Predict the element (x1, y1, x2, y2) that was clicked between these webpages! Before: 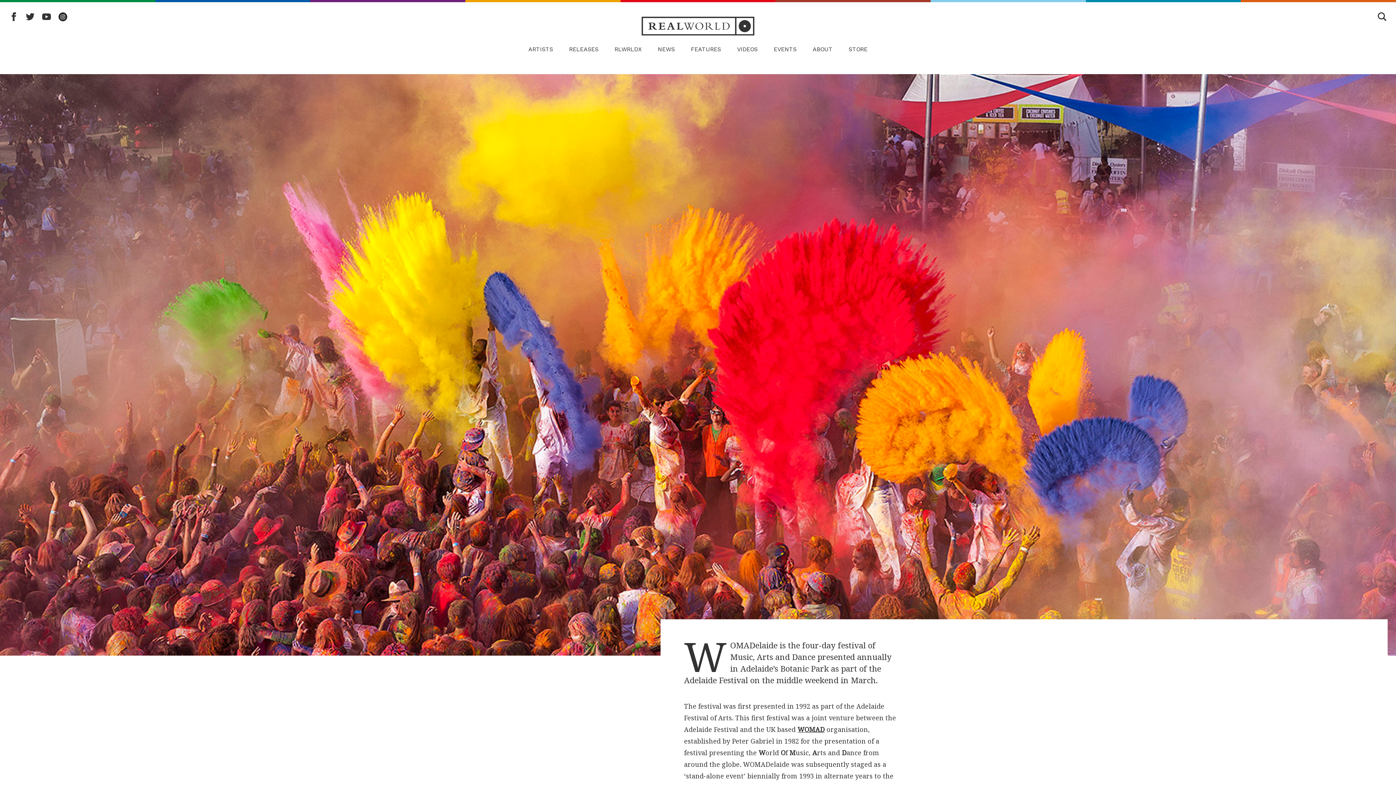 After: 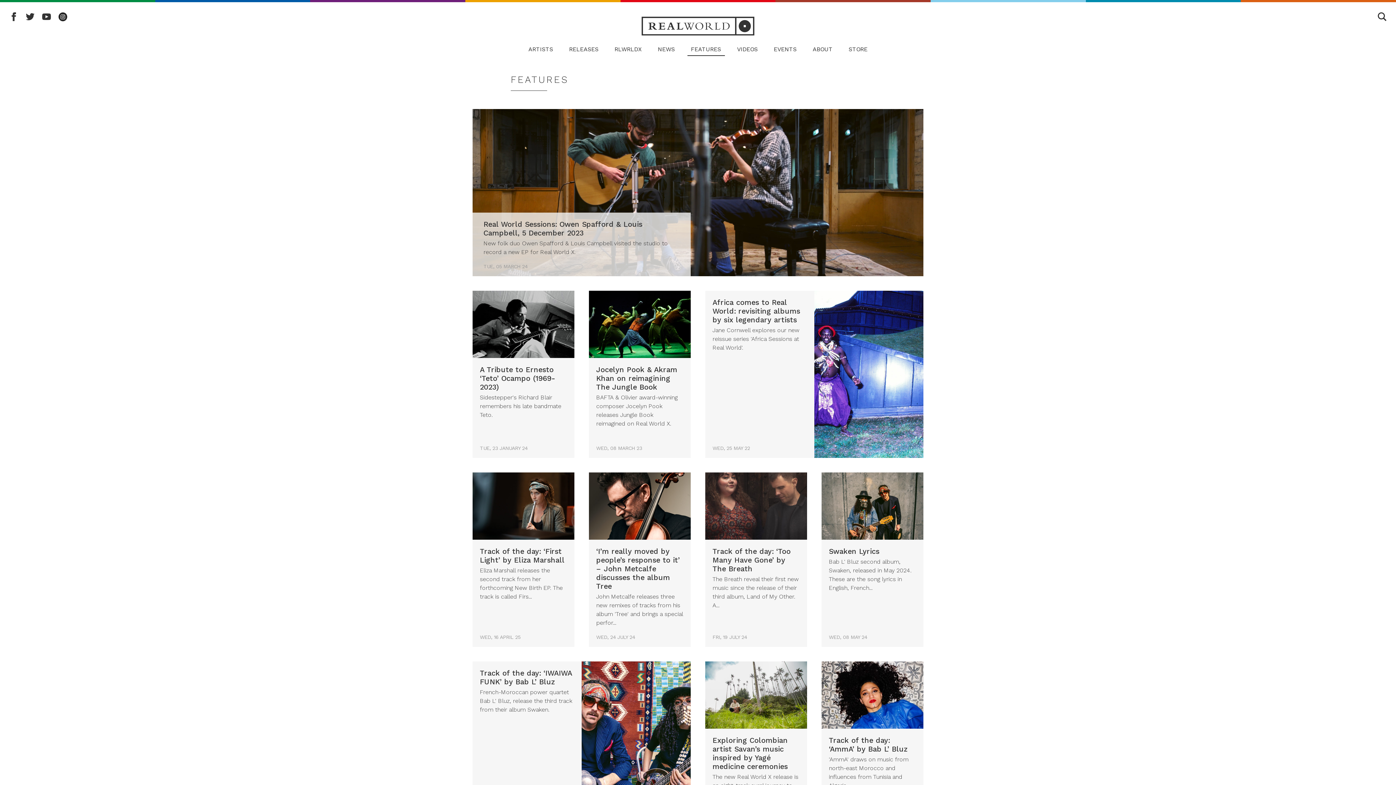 Action: label: FEATURES bbox: (691, 45, 721, 52)